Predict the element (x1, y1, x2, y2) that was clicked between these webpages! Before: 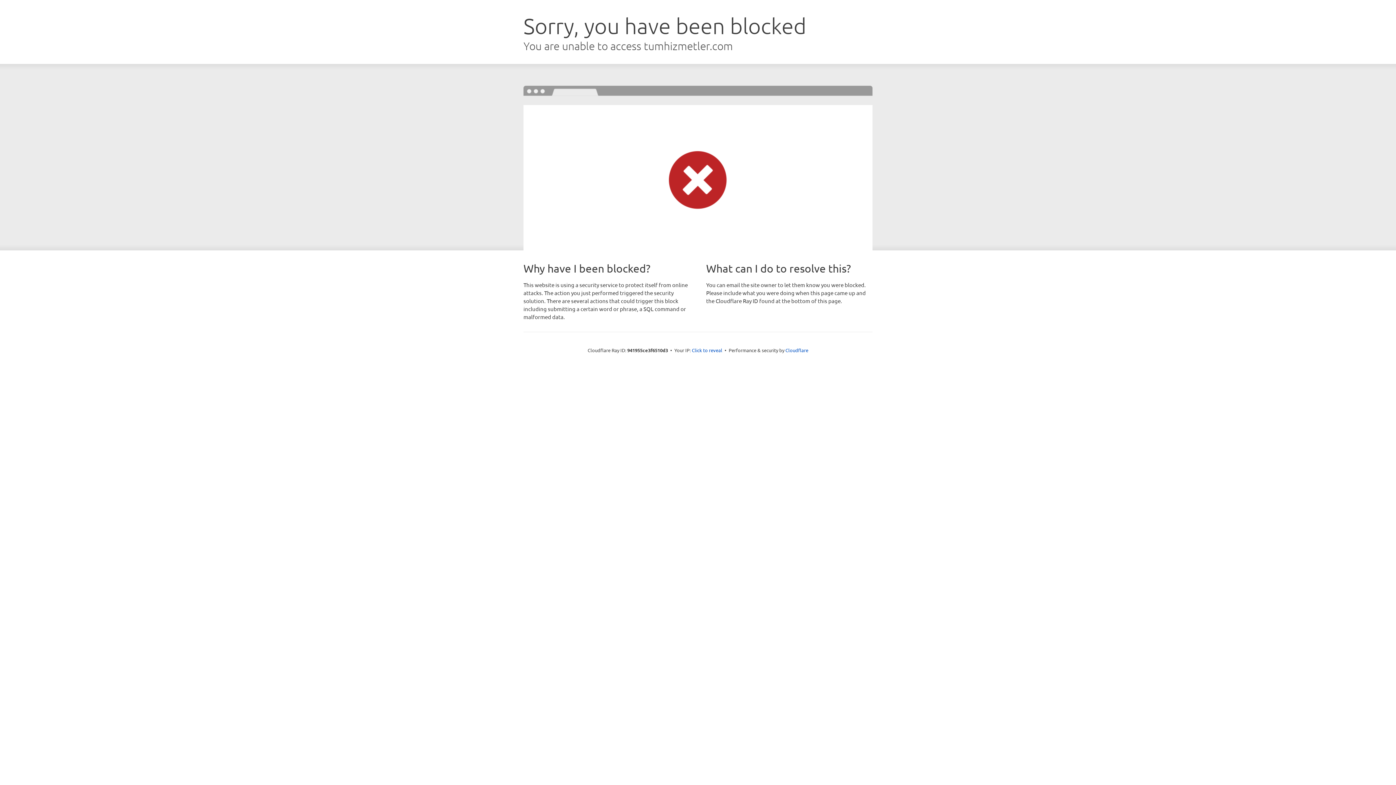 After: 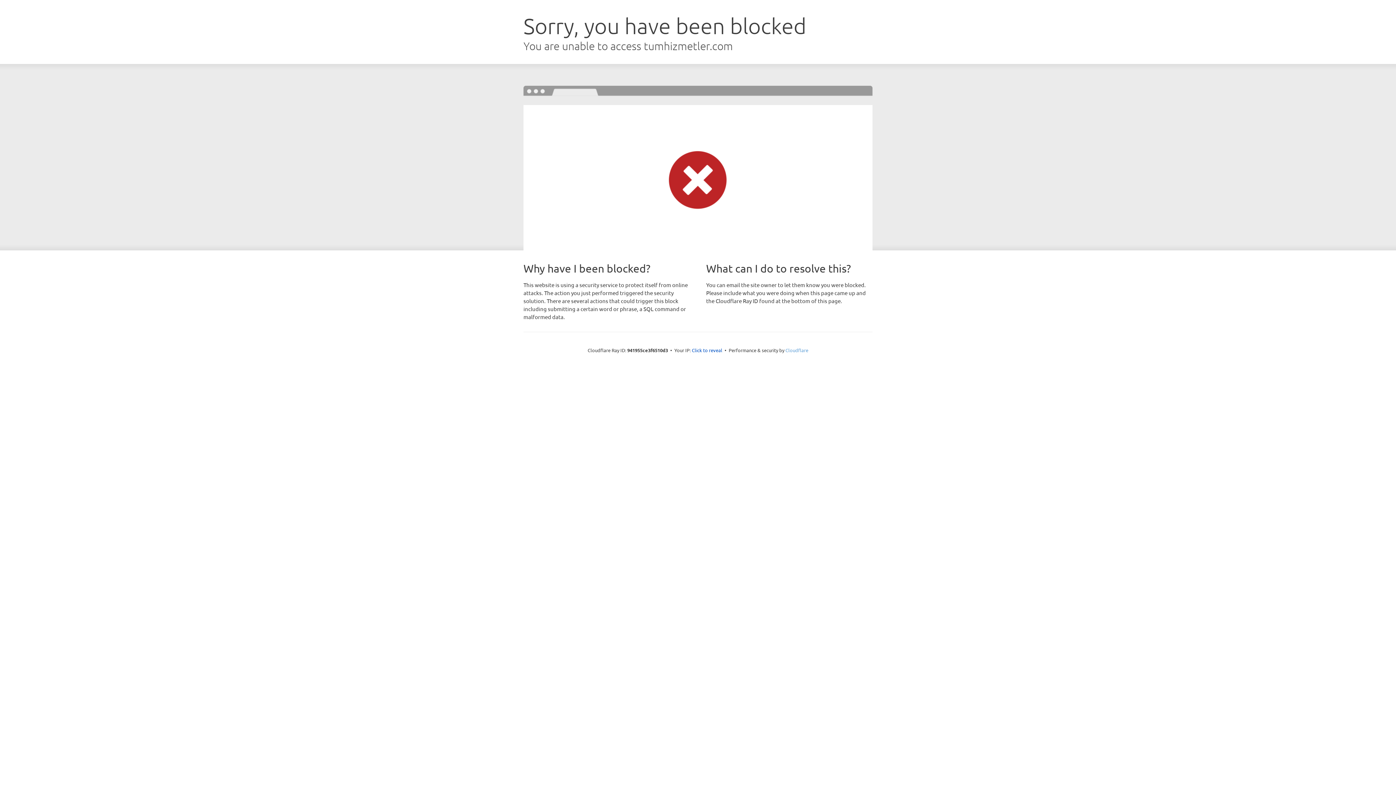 Action: label: Cloudflare bbox: (785, 347, 808, 353)